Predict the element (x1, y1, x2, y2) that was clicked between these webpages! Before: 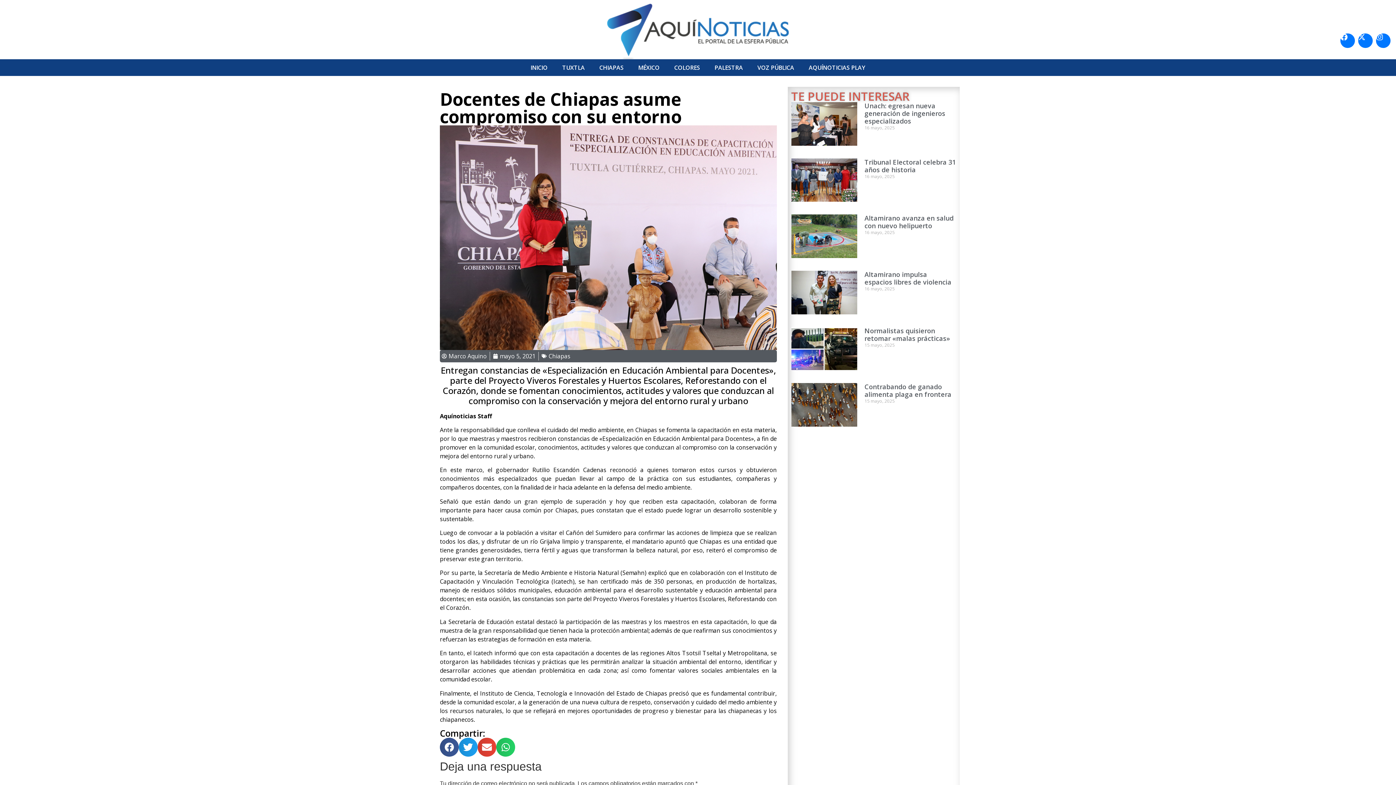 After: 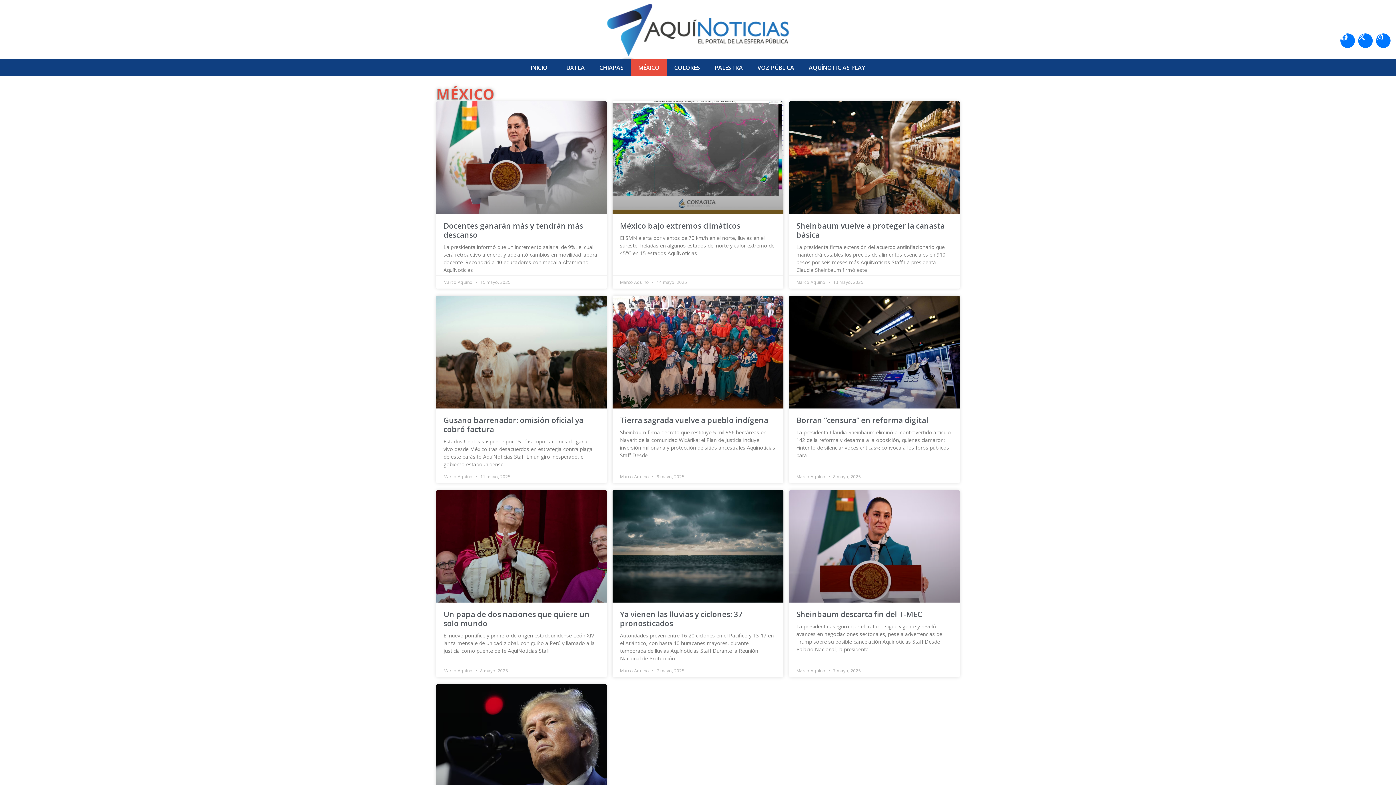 Action: label: MÉXICO bbox: (631, 59, 667, 76)